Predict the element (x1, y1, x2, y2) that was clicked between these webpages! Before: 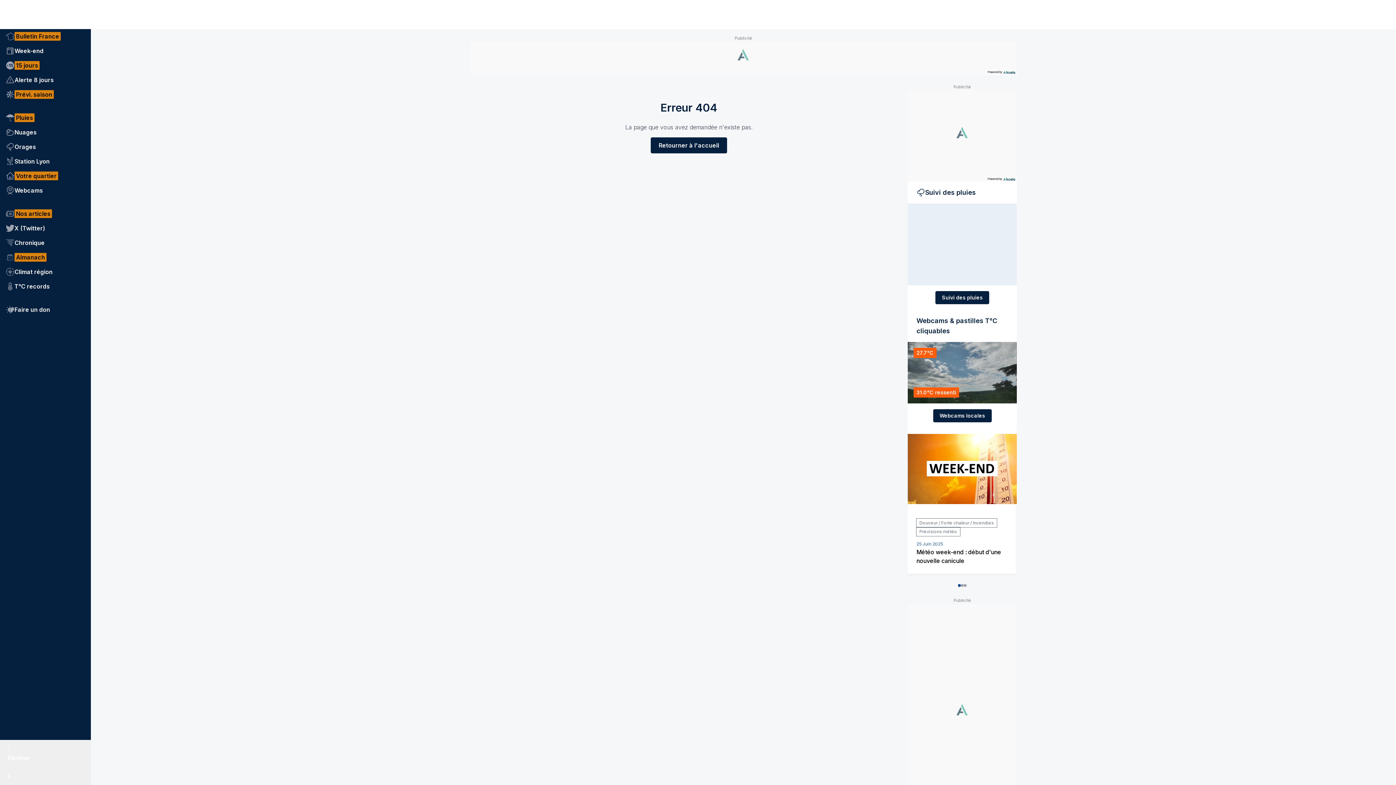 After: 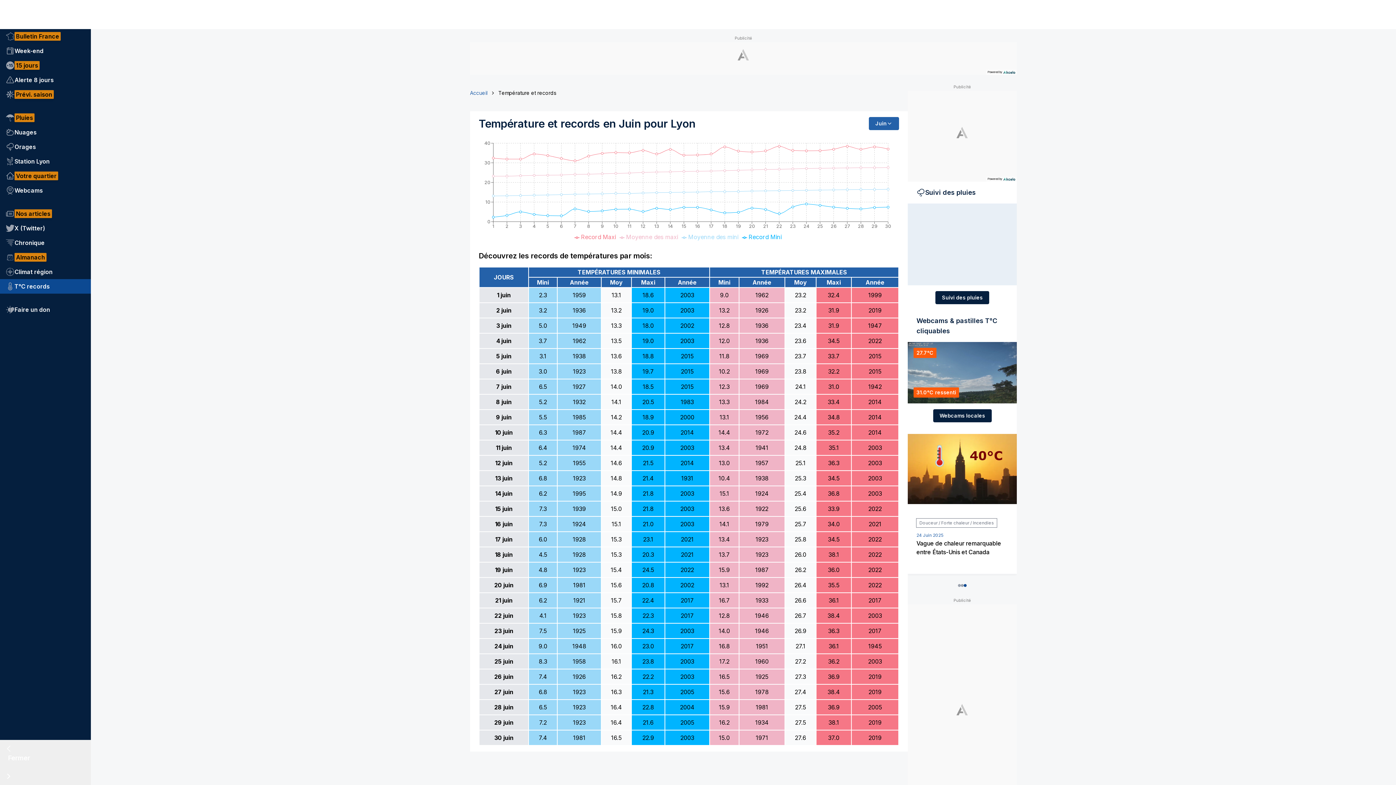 Action: label: T°C records bbox: (0, 279, 90, 293)